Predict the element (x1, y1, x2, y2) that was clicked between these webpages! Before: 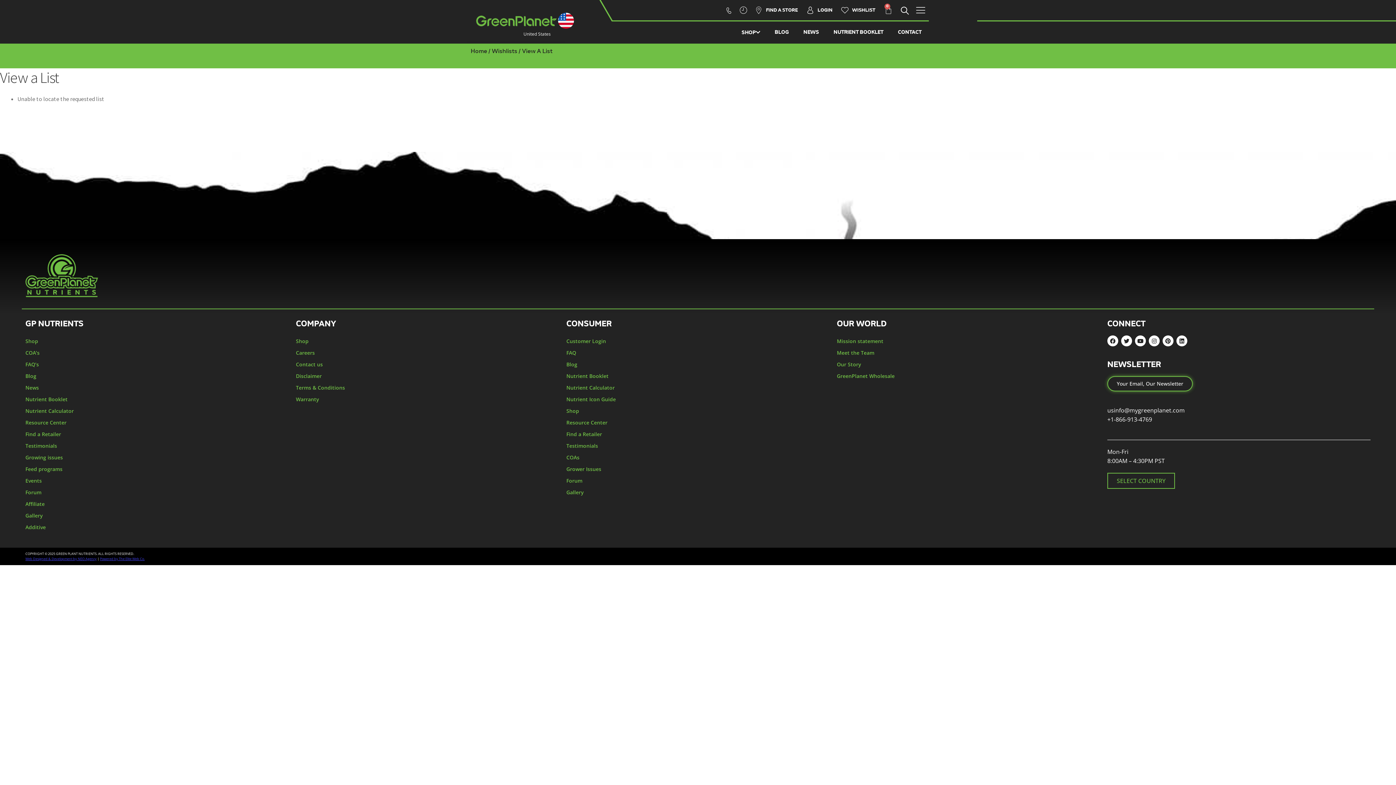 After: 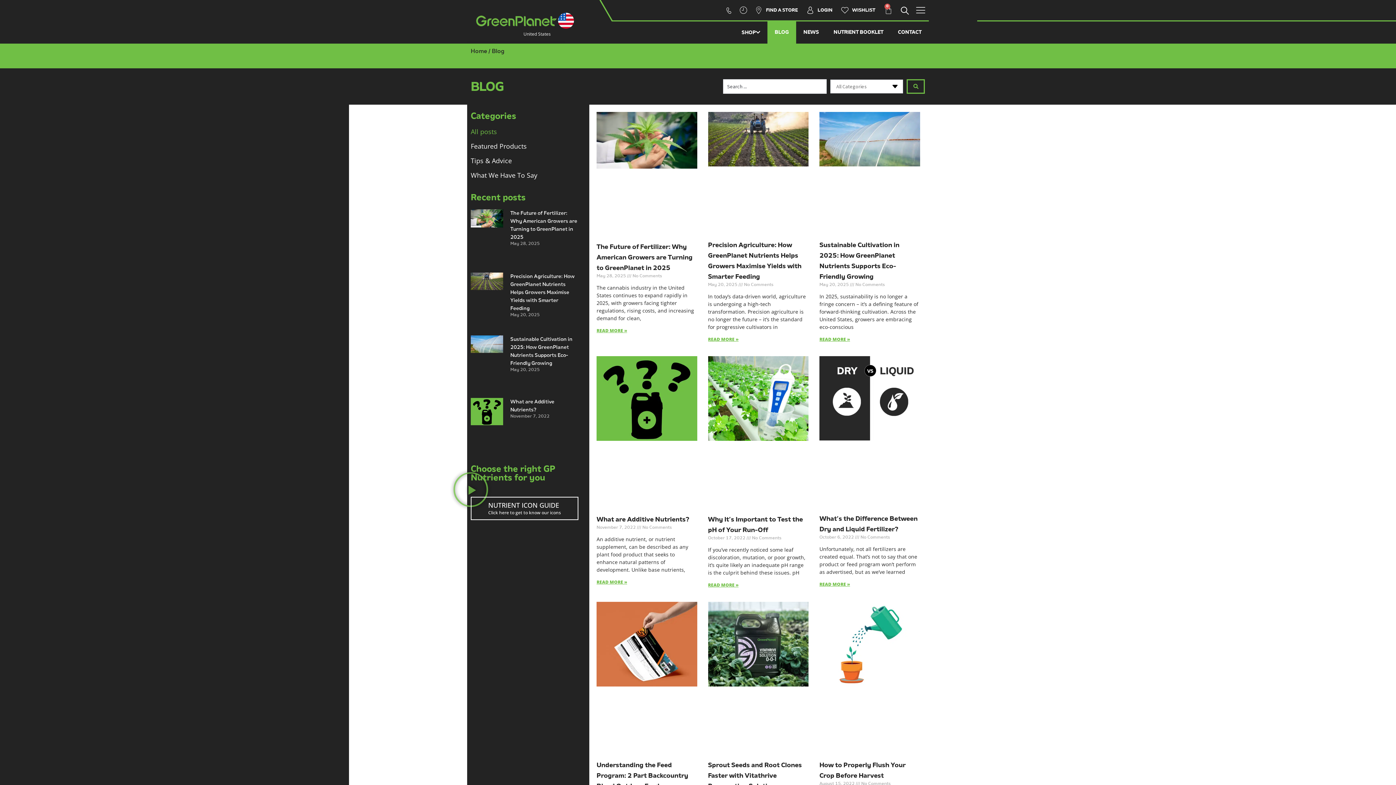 Action: label: Blog bbox: (566, 358, 829, 370)